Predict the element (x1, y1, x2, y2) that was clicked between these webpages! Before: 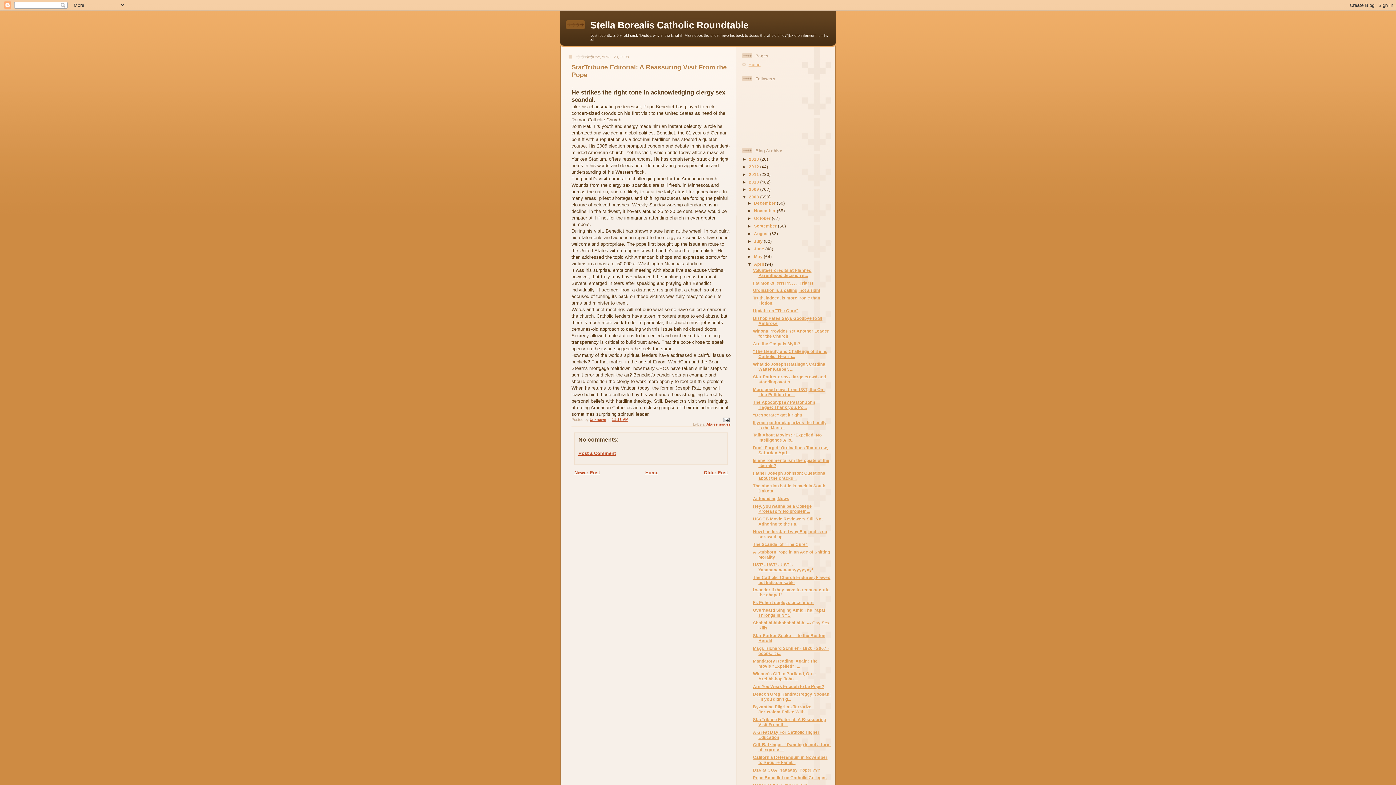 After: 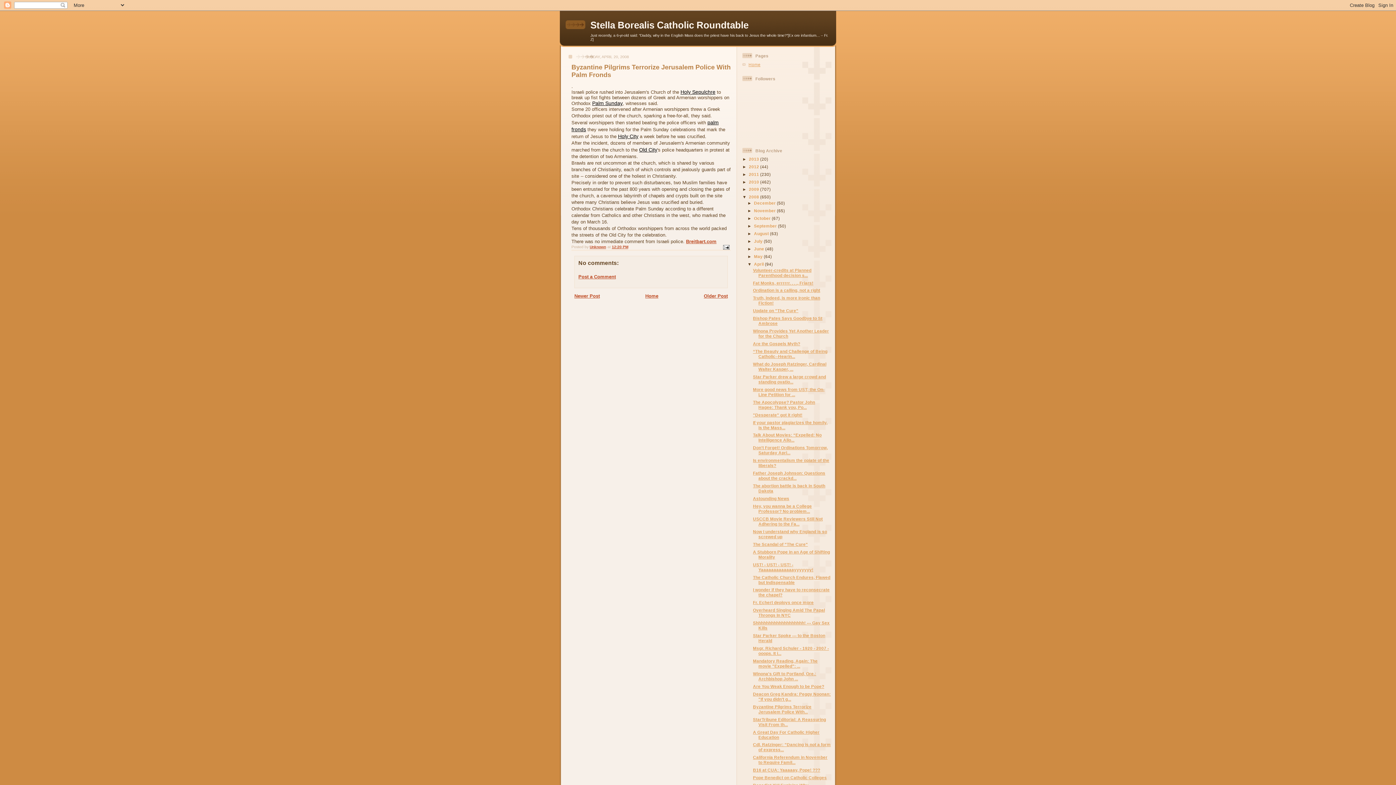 Action: bbox: (753, 704, 811, 714) label: Byzantine Pilgrims Terrorize Jerusalem Police With...